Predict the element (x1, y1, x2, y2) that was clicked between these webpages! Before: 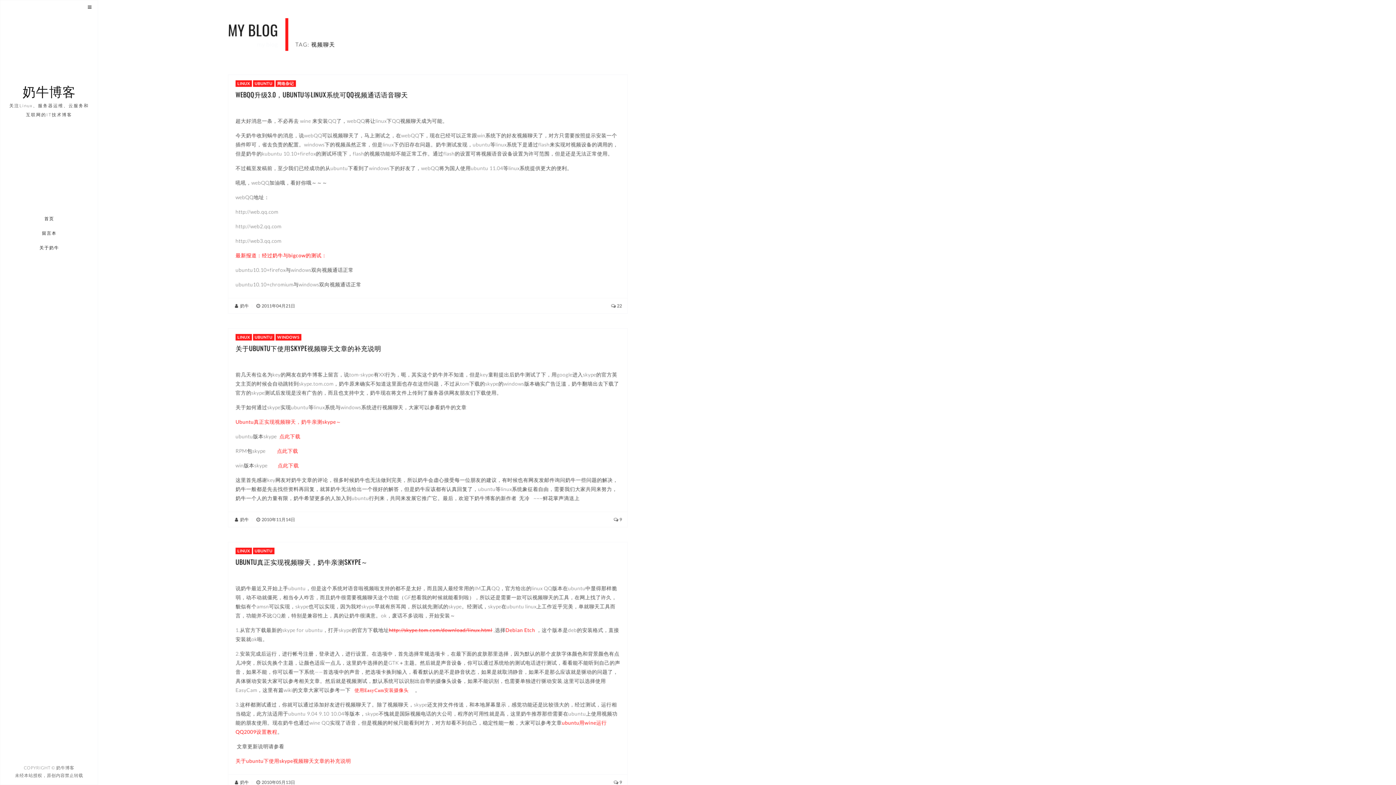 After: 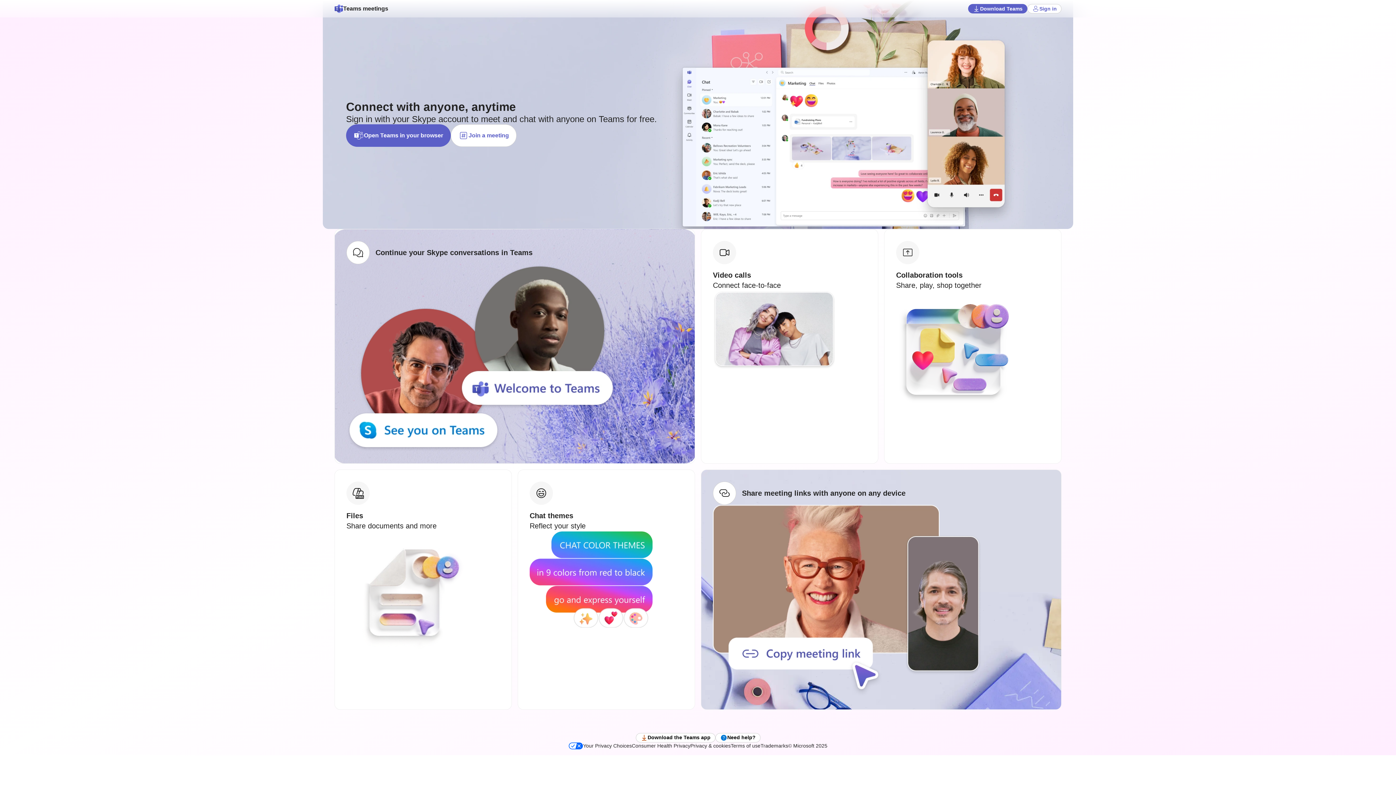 Action: bbox: (505, 627, 535, 633) label: Debian Etch